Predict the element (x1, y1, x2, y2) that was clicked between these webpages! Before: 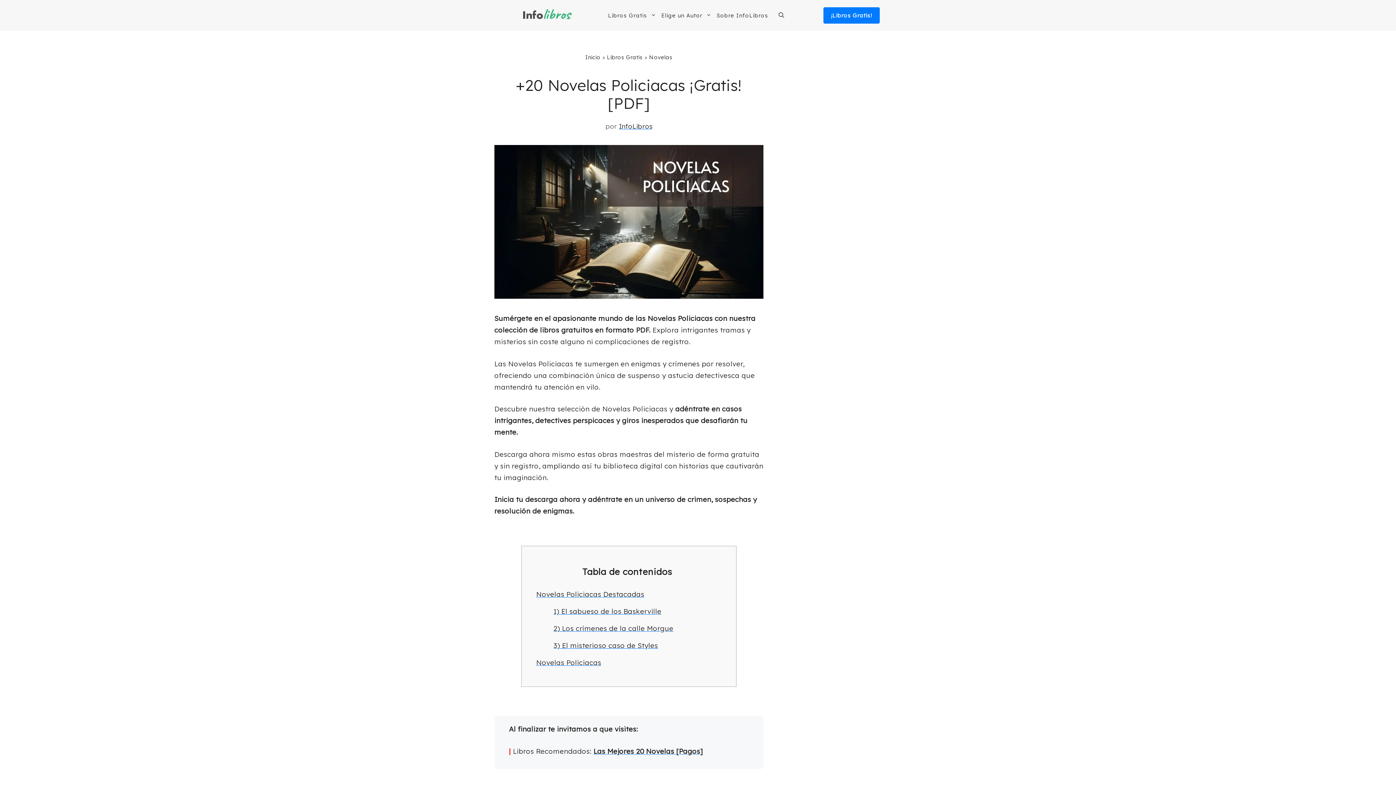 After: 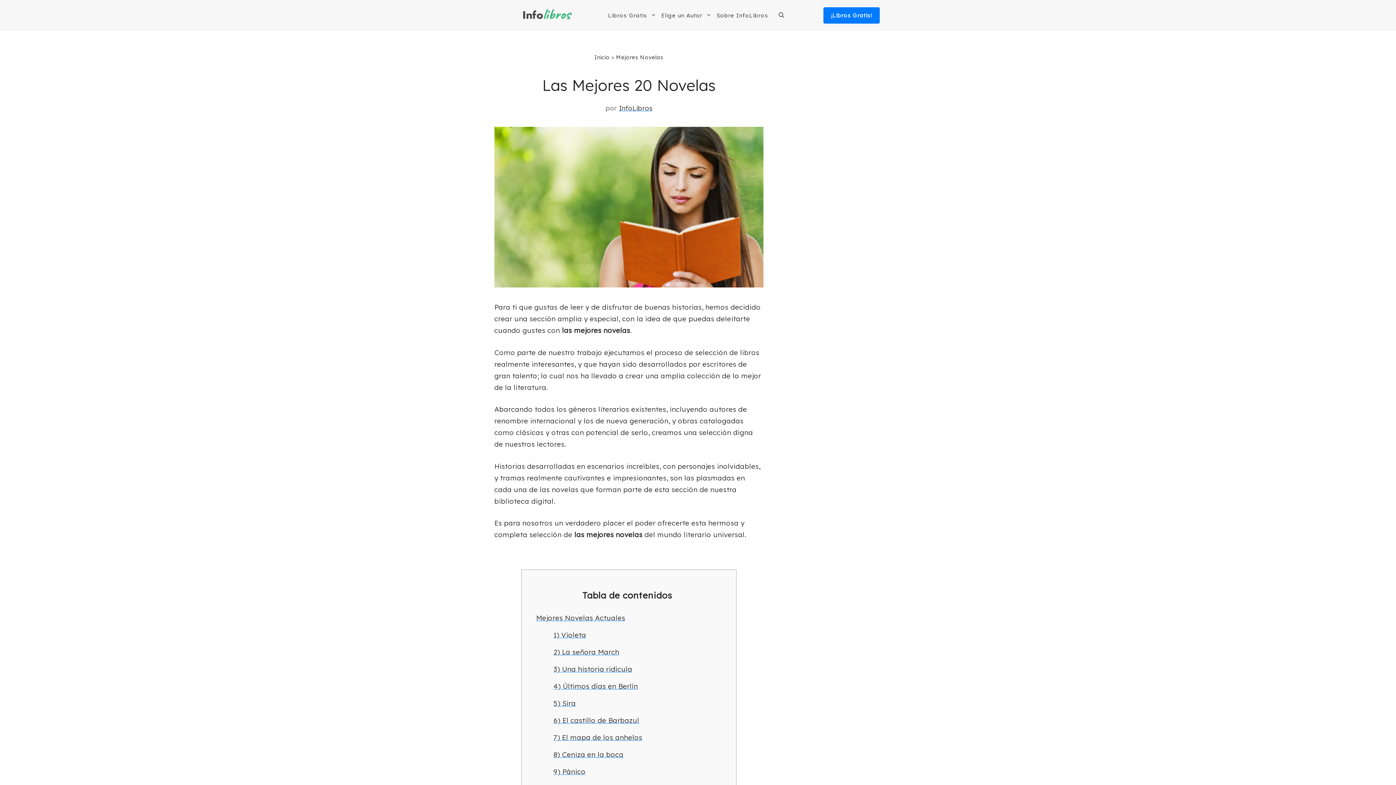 Action: label: Las Mejores 20 Novelas [Pagos] bbox: (593, 747, 703, 755)